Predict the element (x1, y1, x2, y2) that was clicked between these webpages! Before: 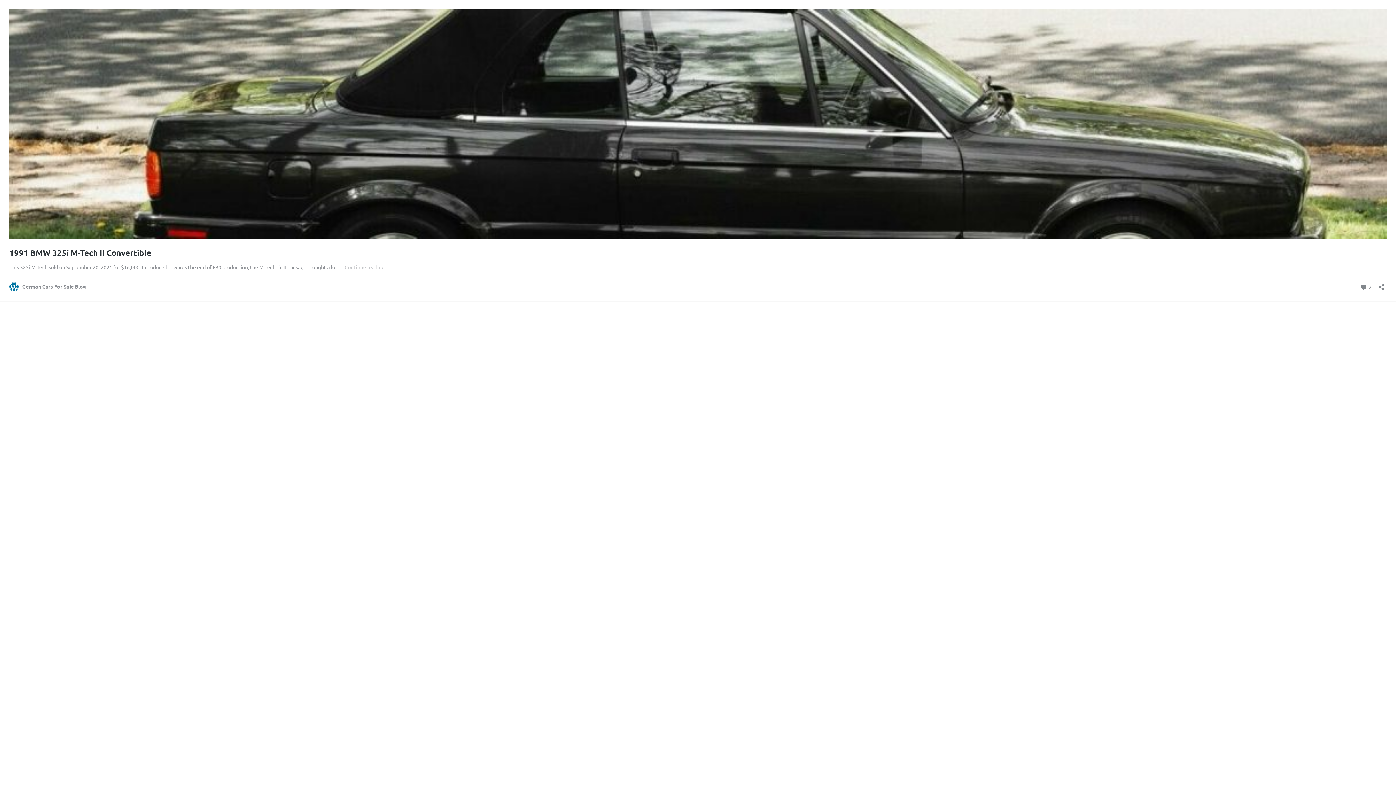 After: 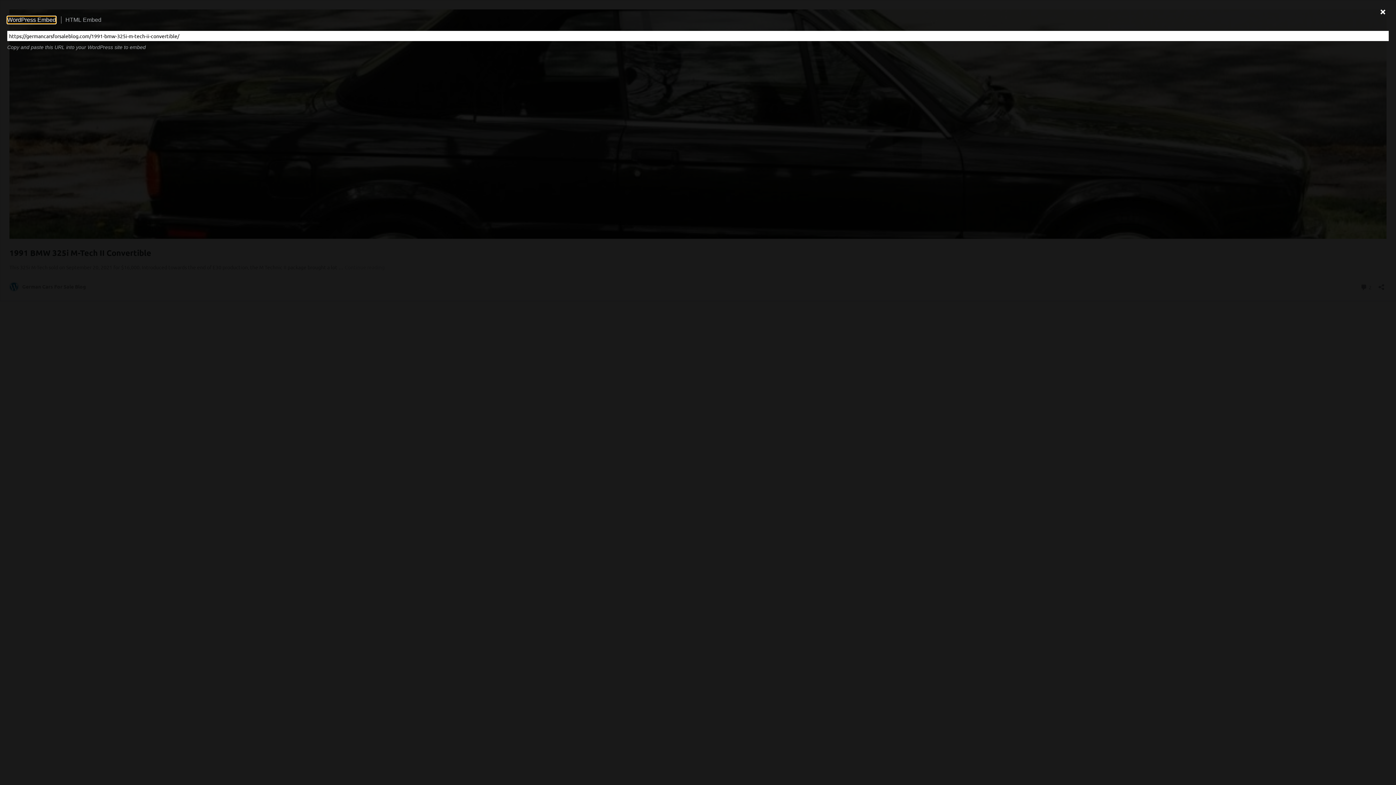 Action: label: Open sharing dialog bbox: (1376, 279, 1386, 290)